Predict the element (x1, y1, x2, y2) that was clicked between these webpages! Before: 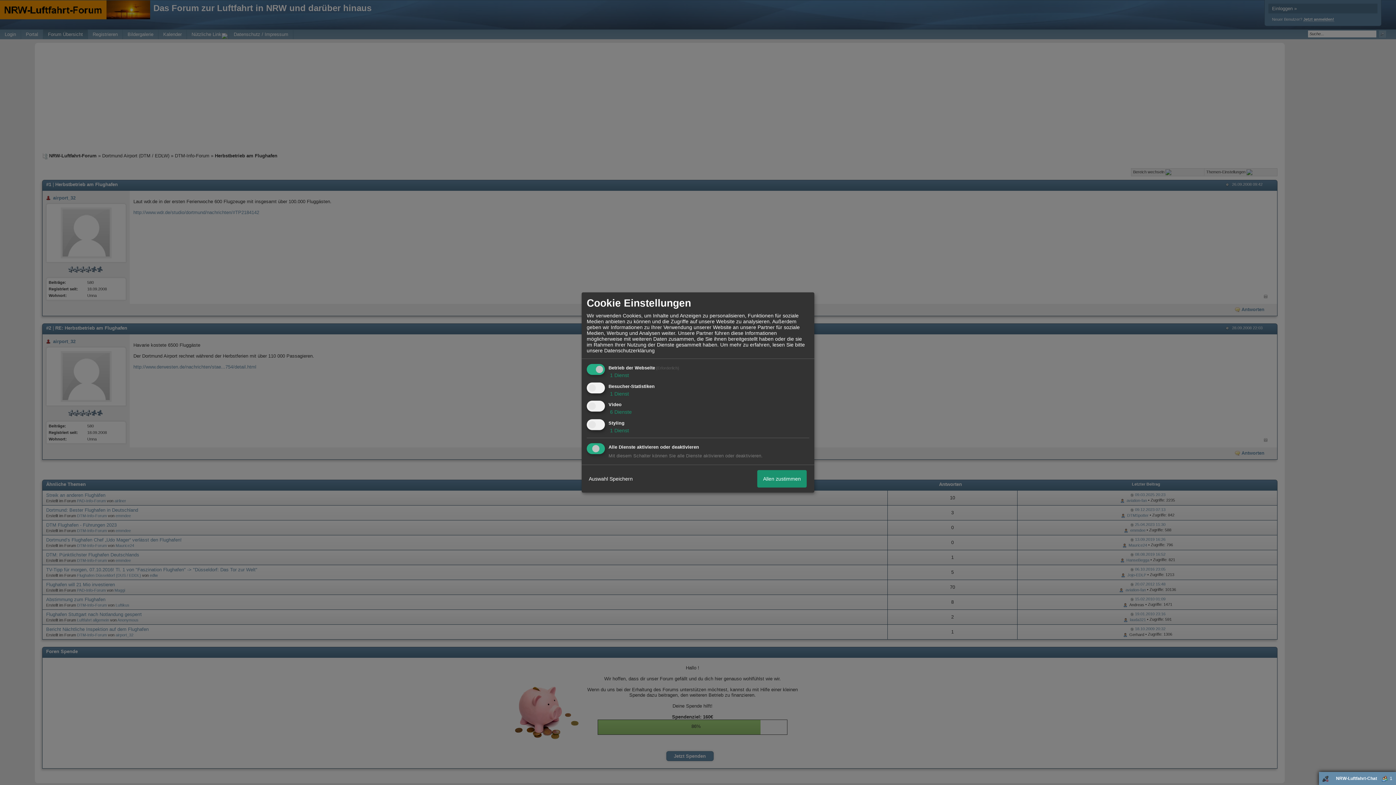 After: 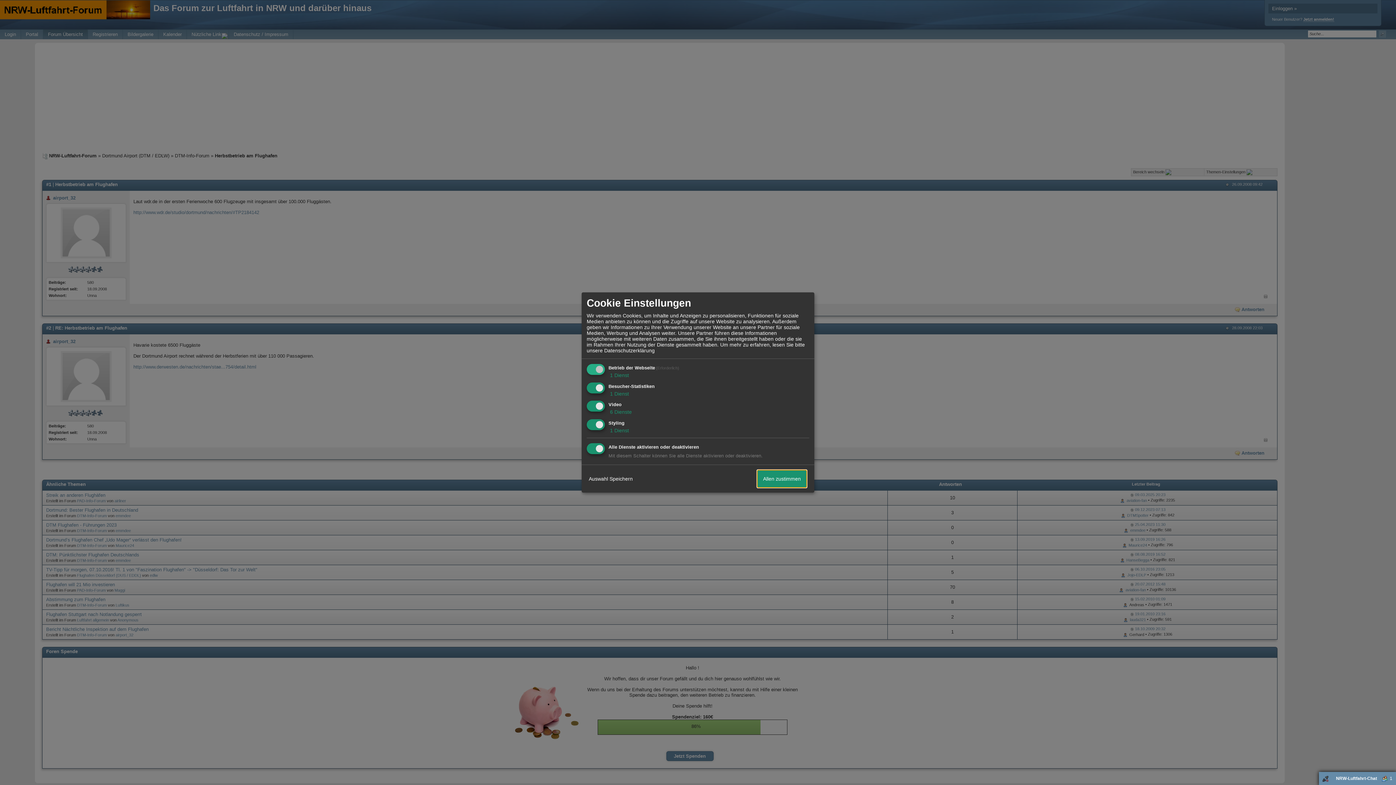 Action: bbox: (757, 470, 806, 487) label: Allen zustimmen